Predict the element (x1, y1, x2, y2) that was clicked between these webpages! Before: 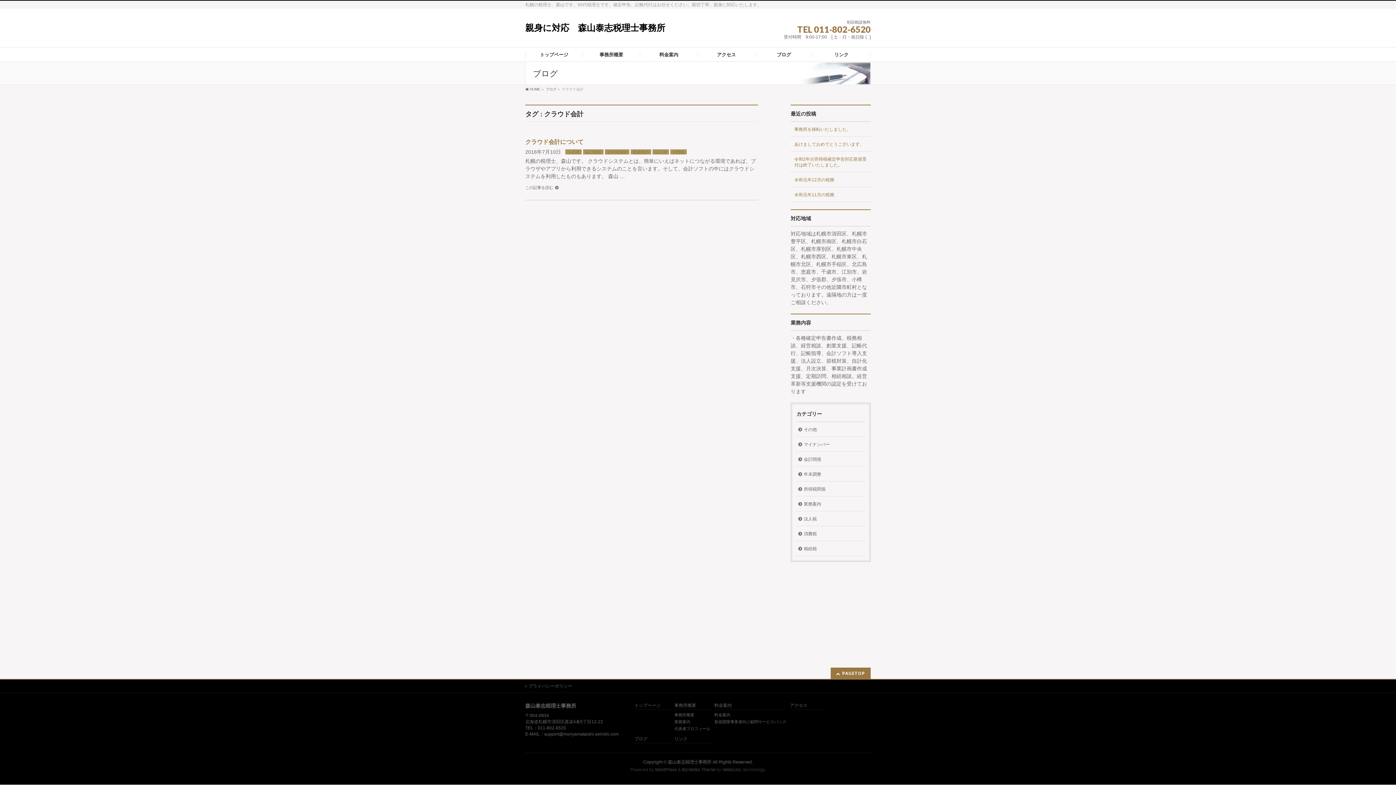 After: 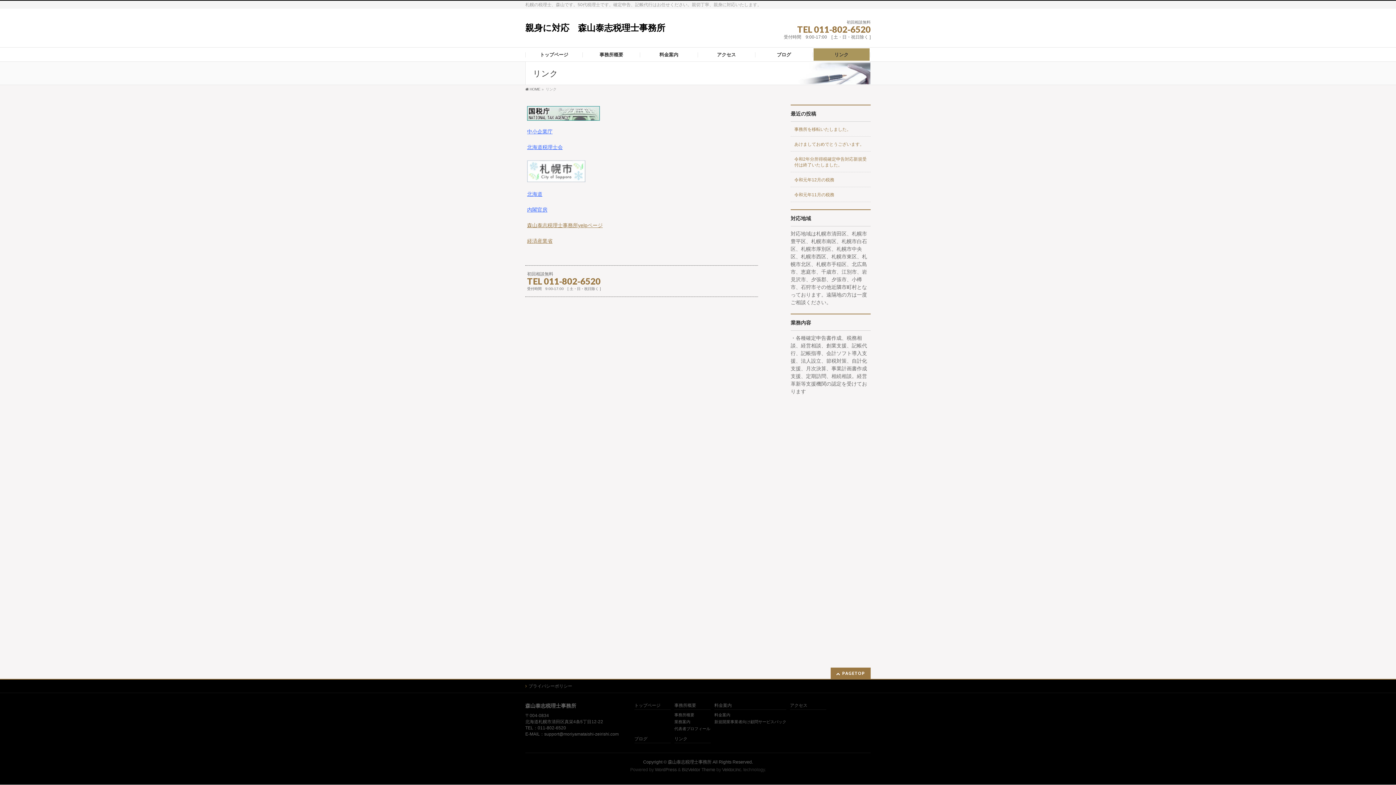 Action: bbox: (674, 737, 710, 743) label: リンク